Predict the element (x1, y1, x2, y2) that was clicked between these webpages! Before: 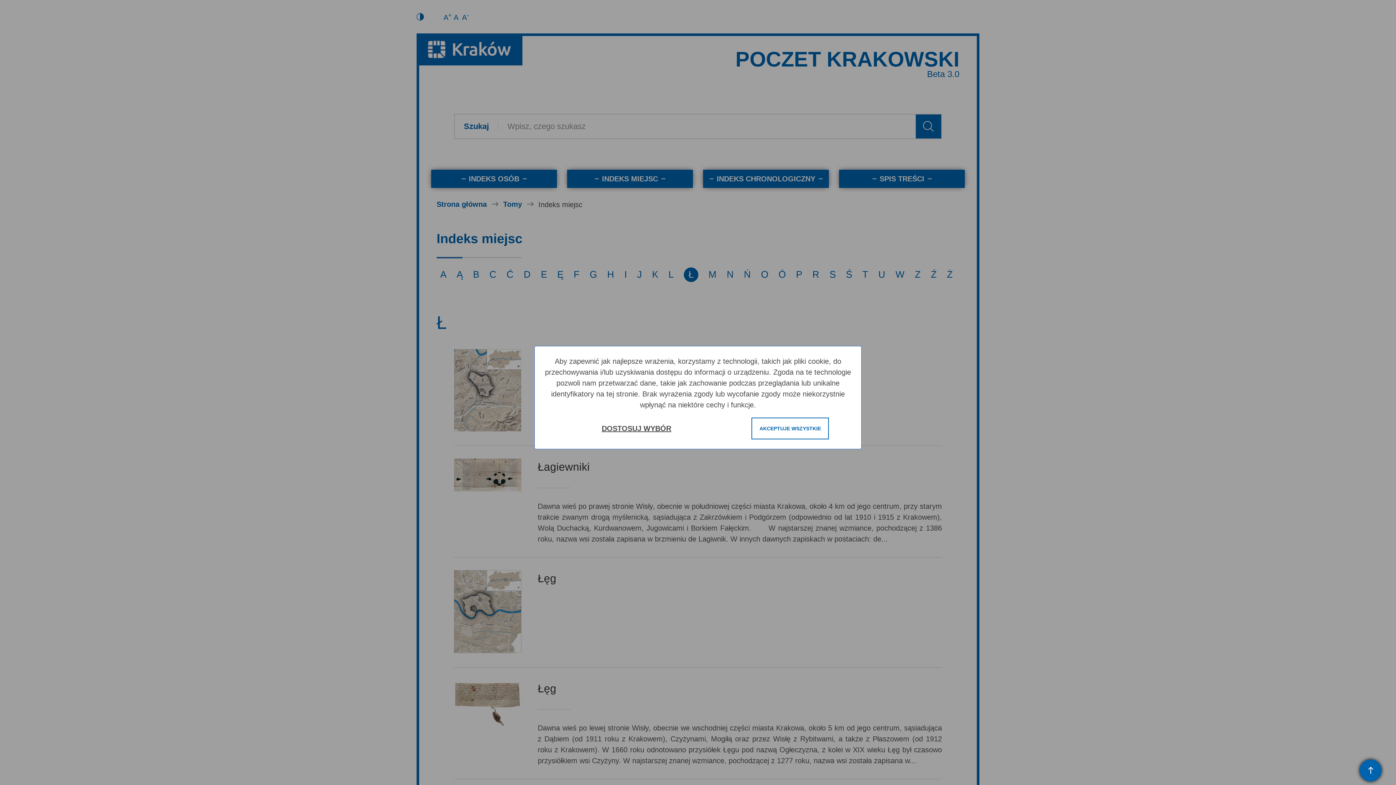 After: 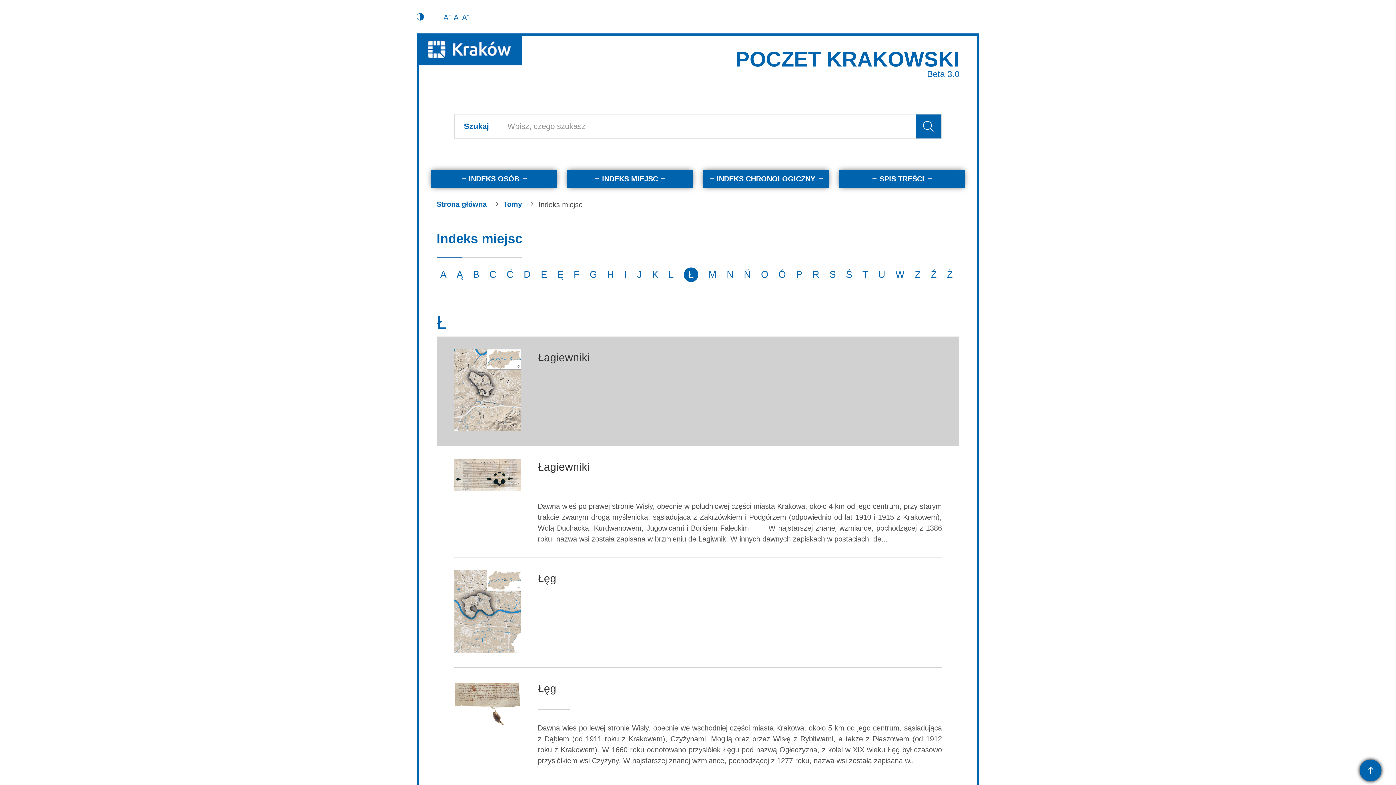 Action: bbox: (751, 417, 829, 439) label: AKCEPTUJE WSZYSTKIE